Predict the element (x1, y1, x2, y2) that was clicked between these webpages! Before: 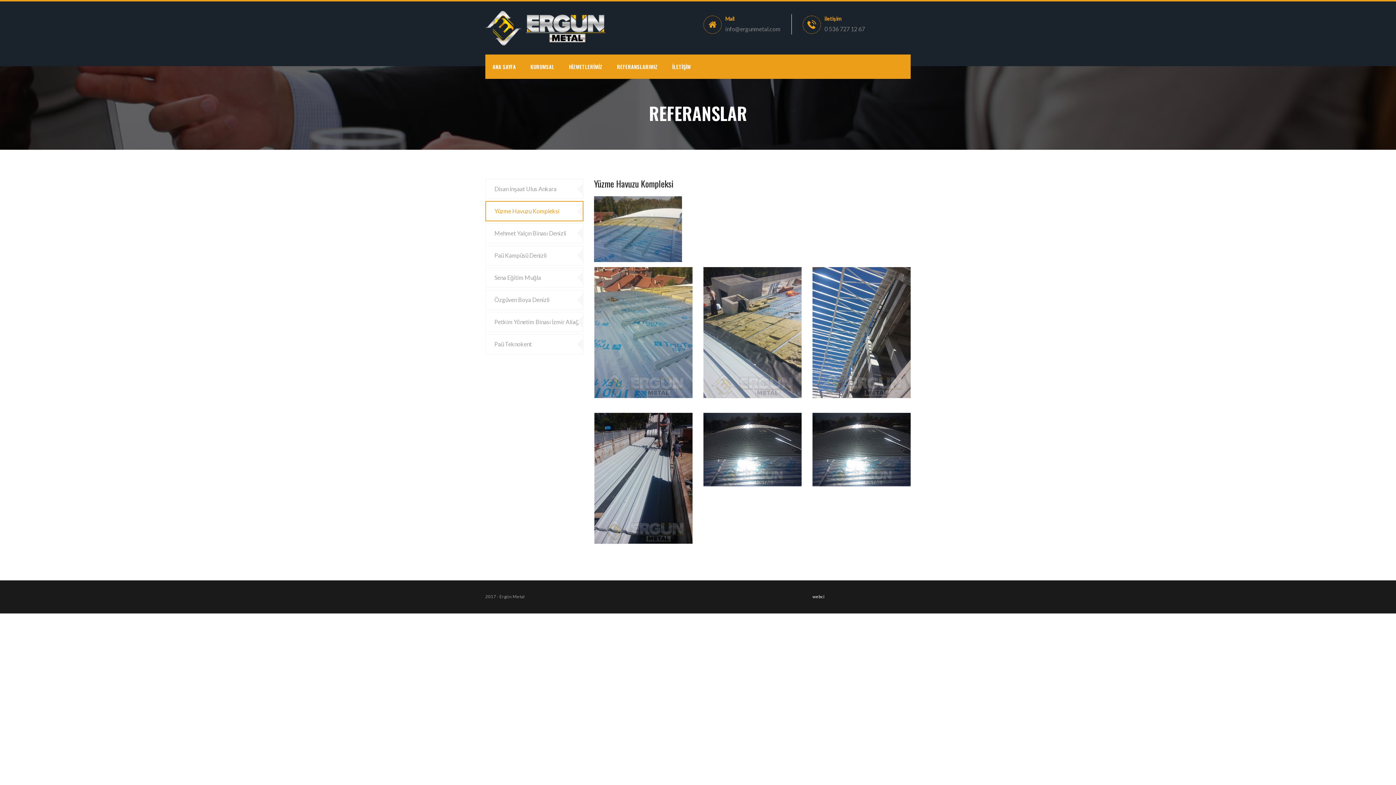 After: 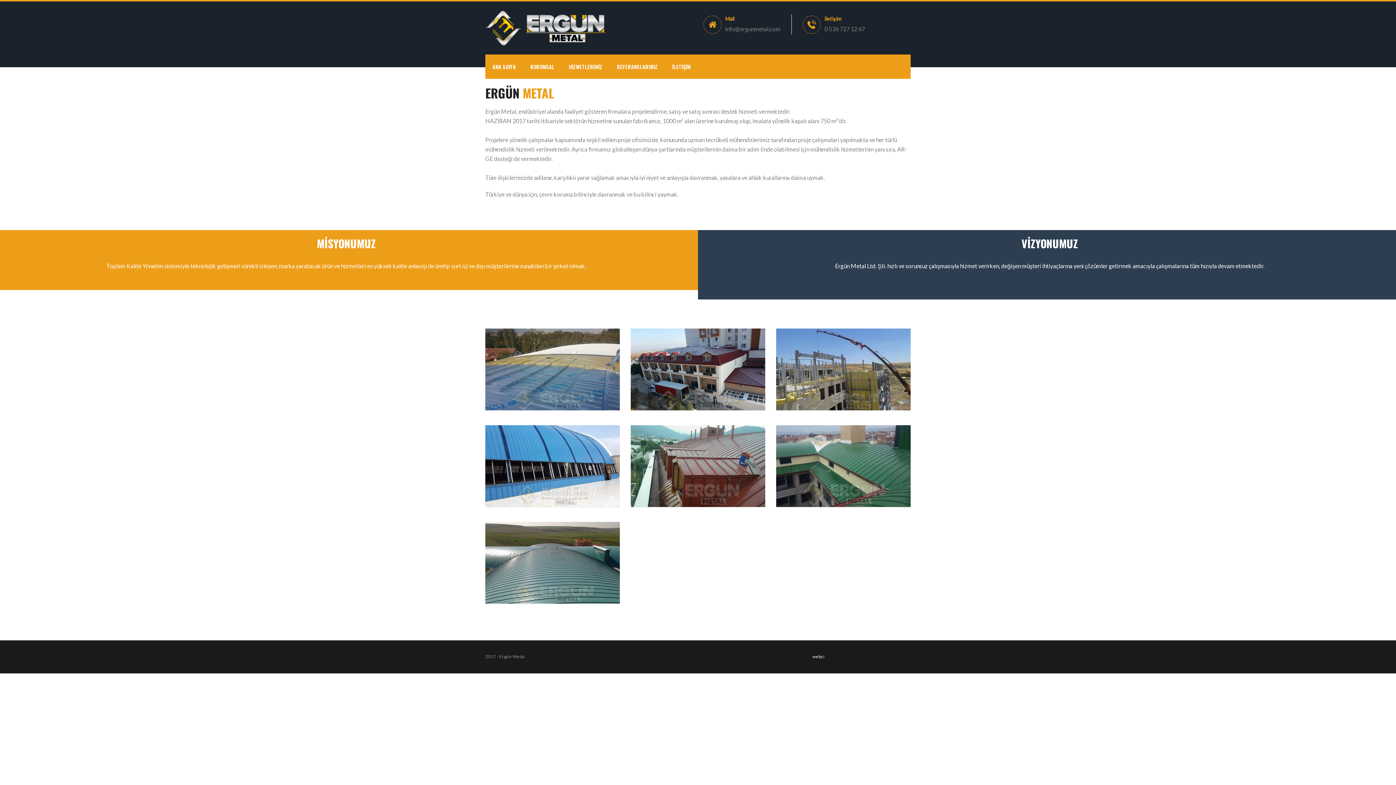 Action: label: KURUMSAL bbox: (530, 54, 554, 78)